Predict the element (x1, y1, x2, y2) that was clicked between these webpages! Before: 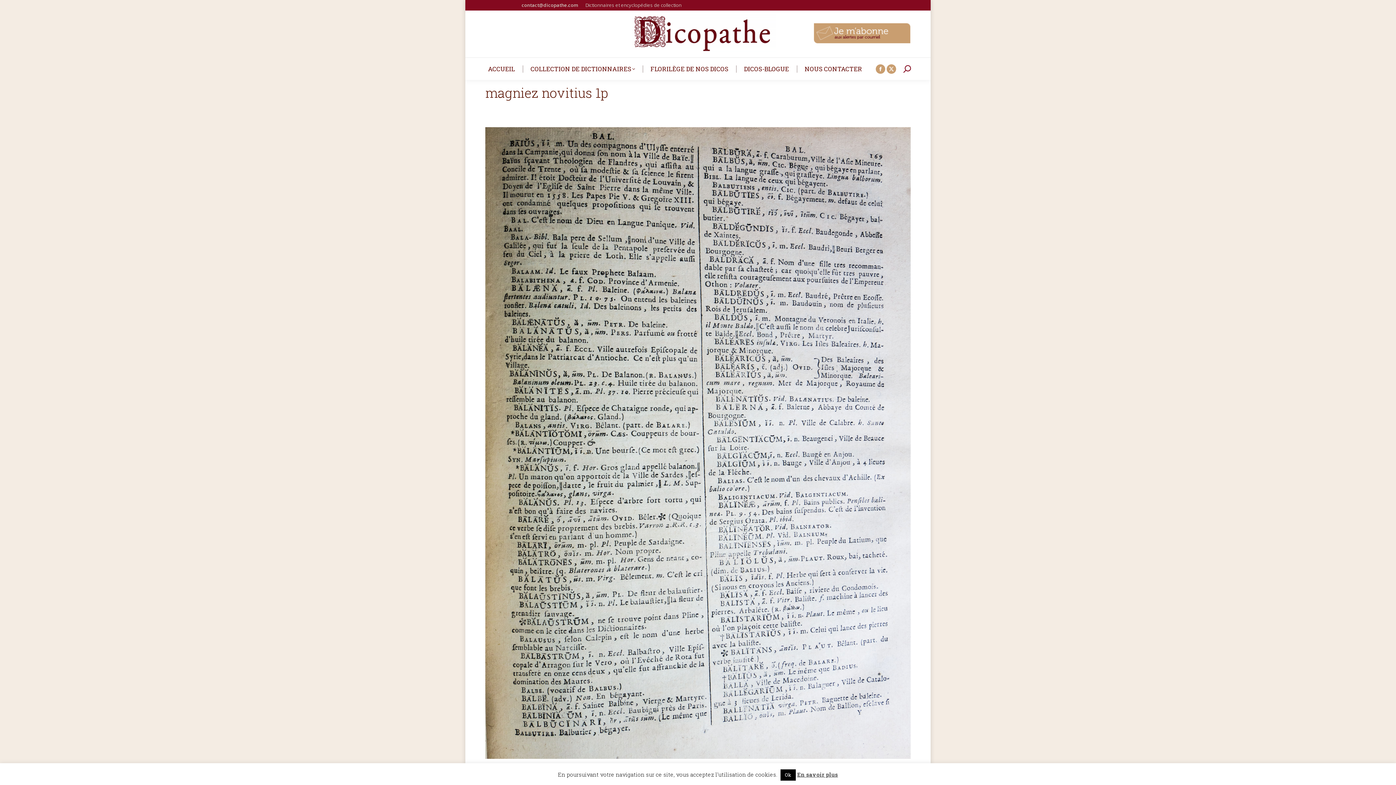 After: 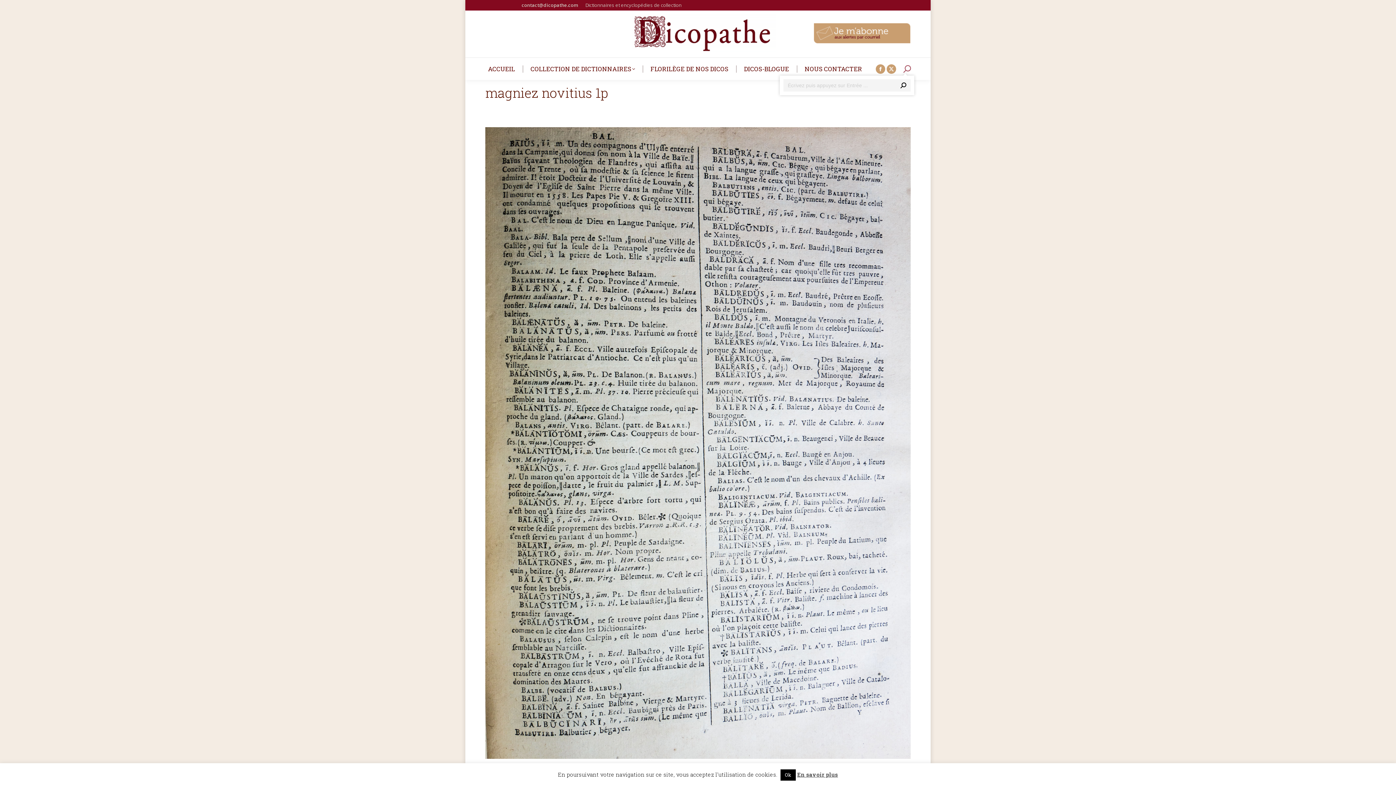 Action: bbox: (903, 65, 910, 72)